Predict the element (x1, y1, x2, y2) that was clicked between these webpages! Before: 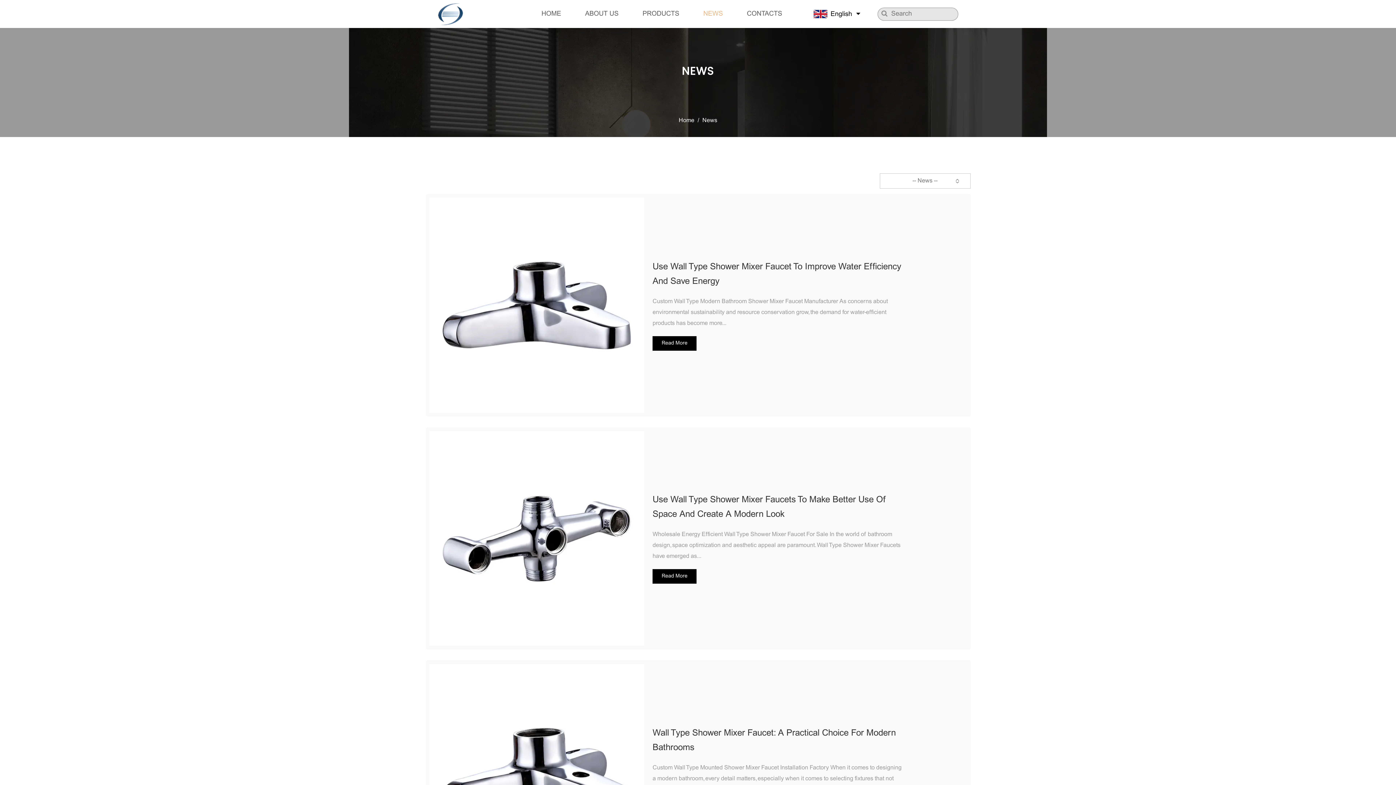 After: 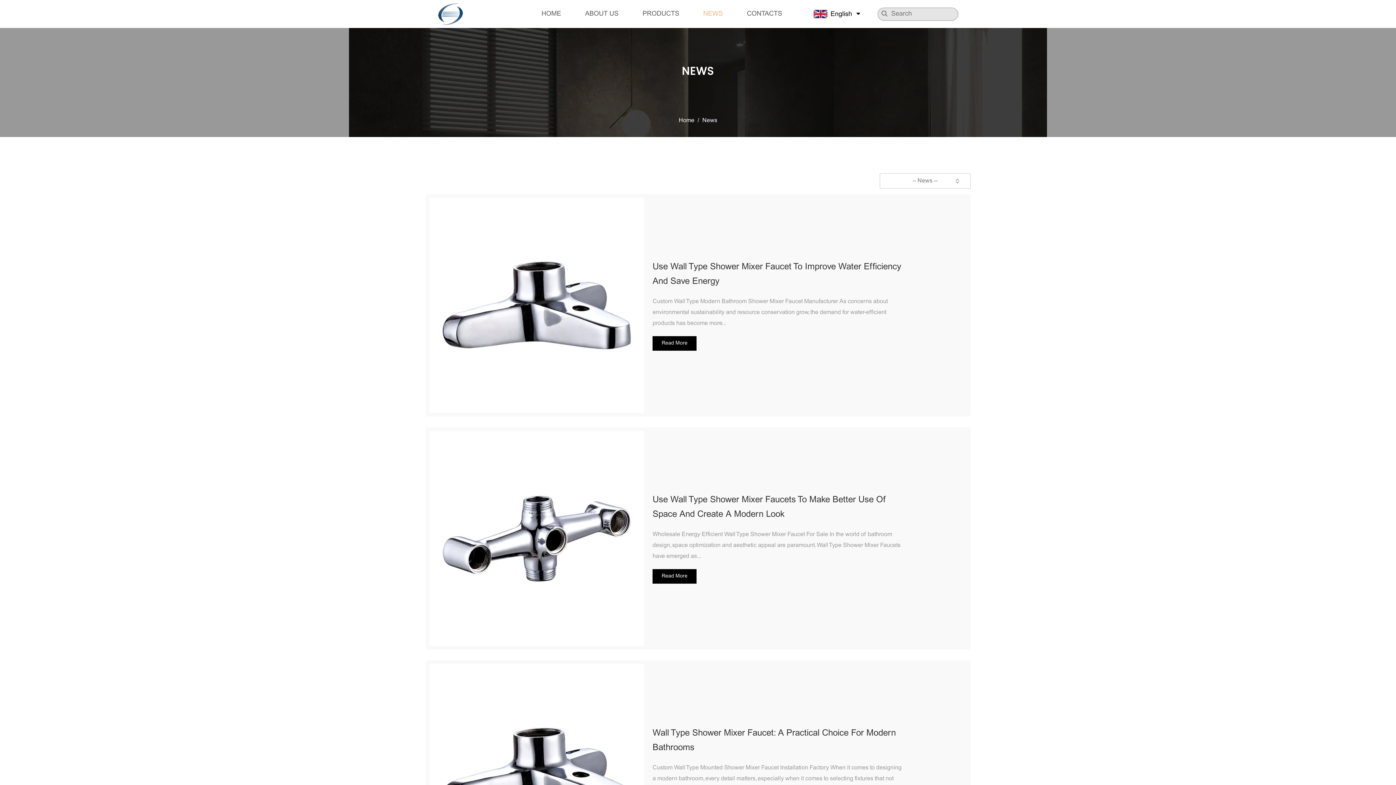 Action: label: NEWS bbox: (703, 0, 723, 28)